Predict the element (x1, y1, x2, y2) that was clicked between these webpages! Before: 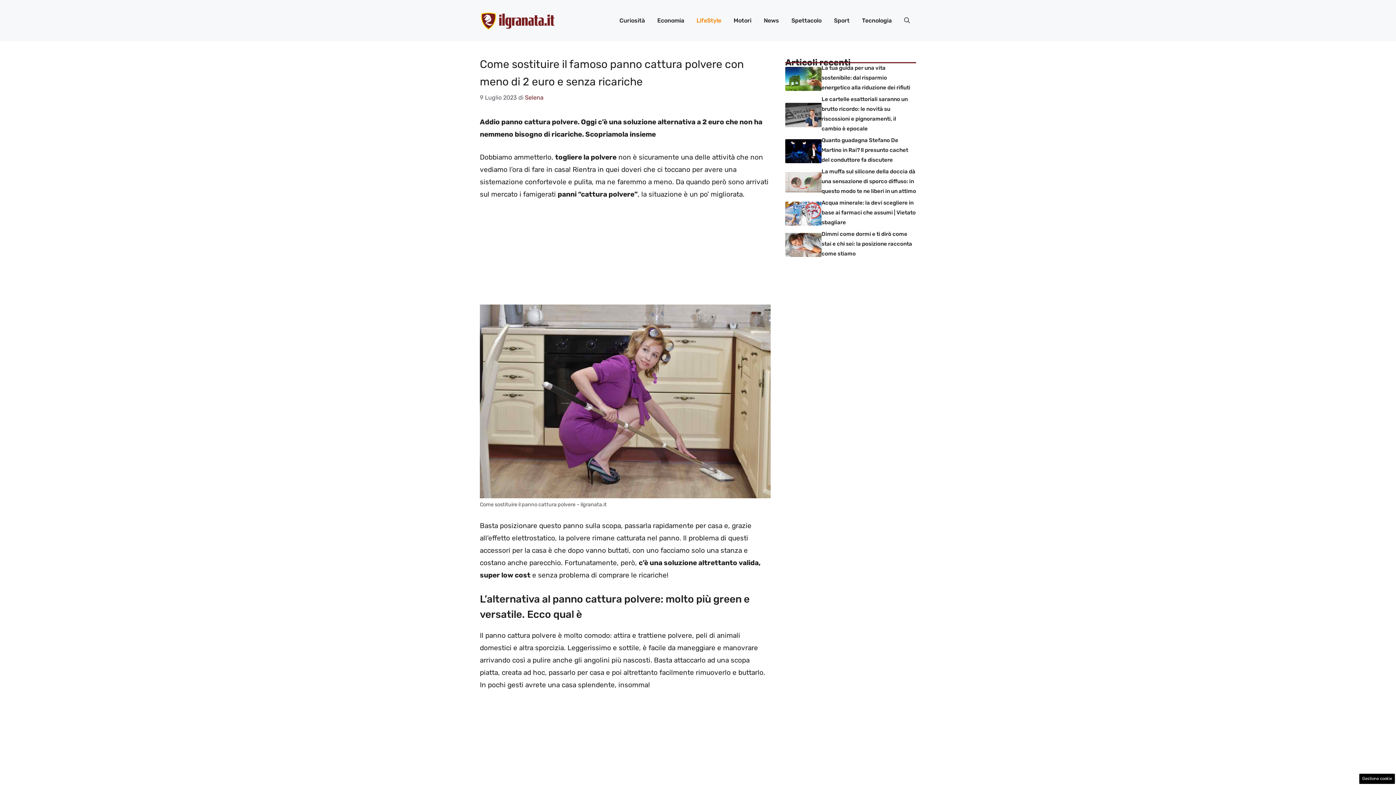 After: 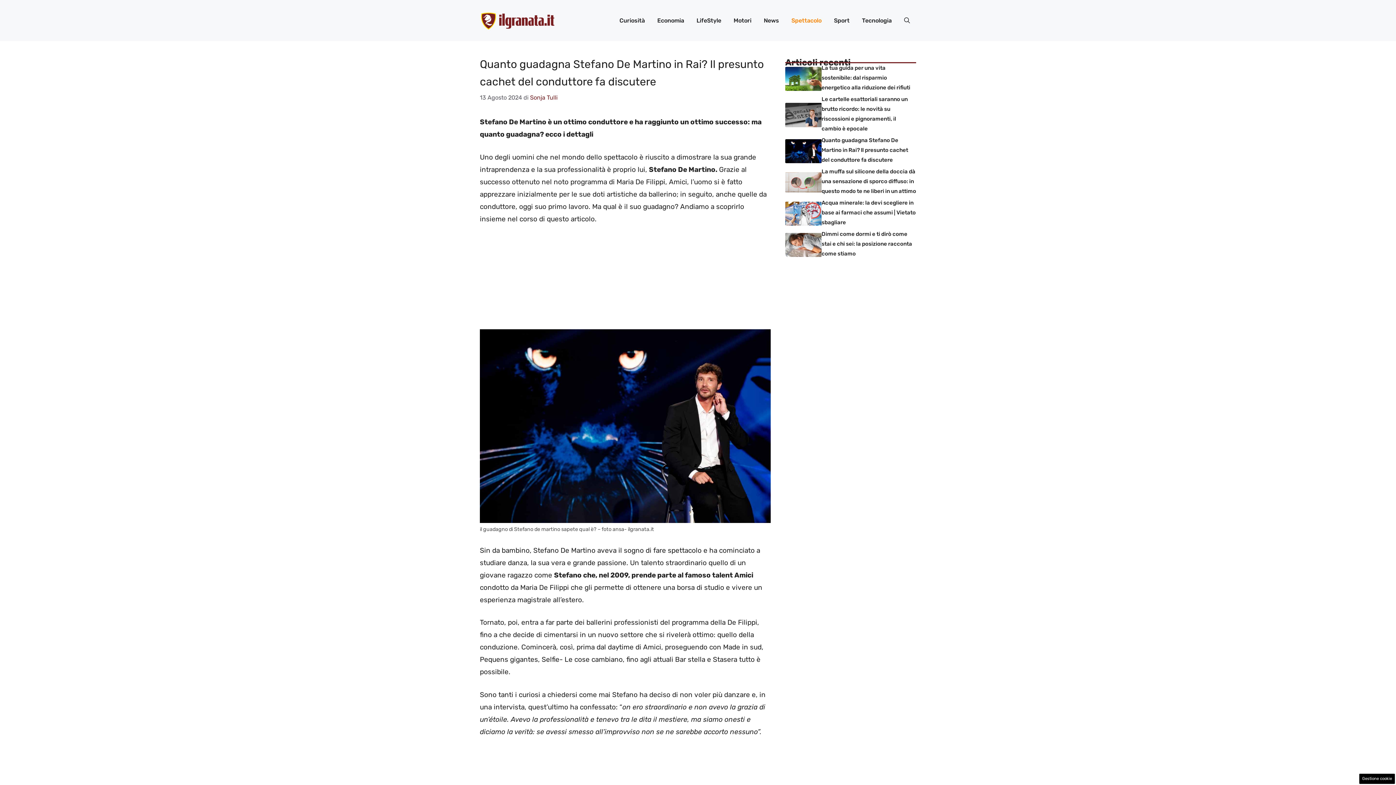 Action: label: Quanto guadagna Stefano De Martino in Rai? Il presunto cachet del conduttore fa discutere bbox: (821, 137, 908, 163)